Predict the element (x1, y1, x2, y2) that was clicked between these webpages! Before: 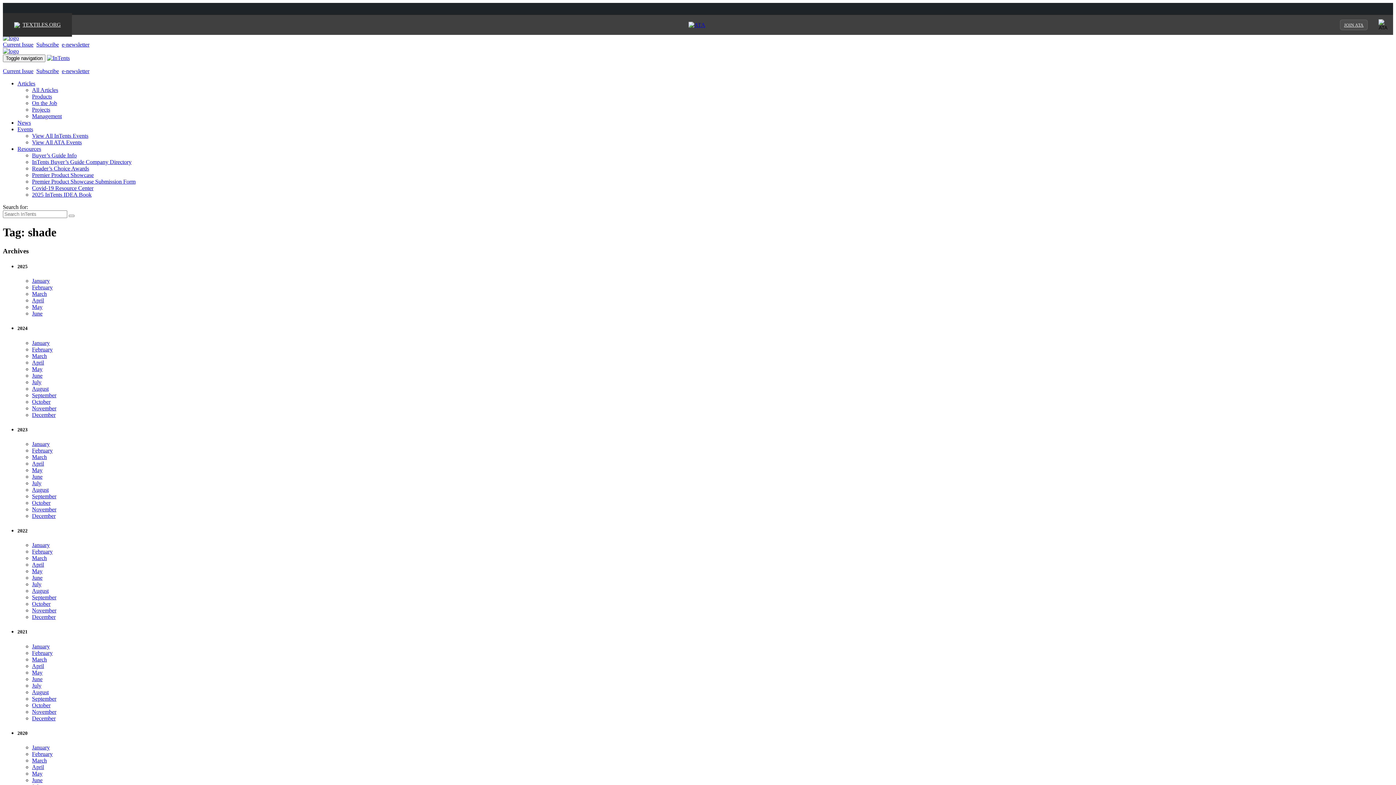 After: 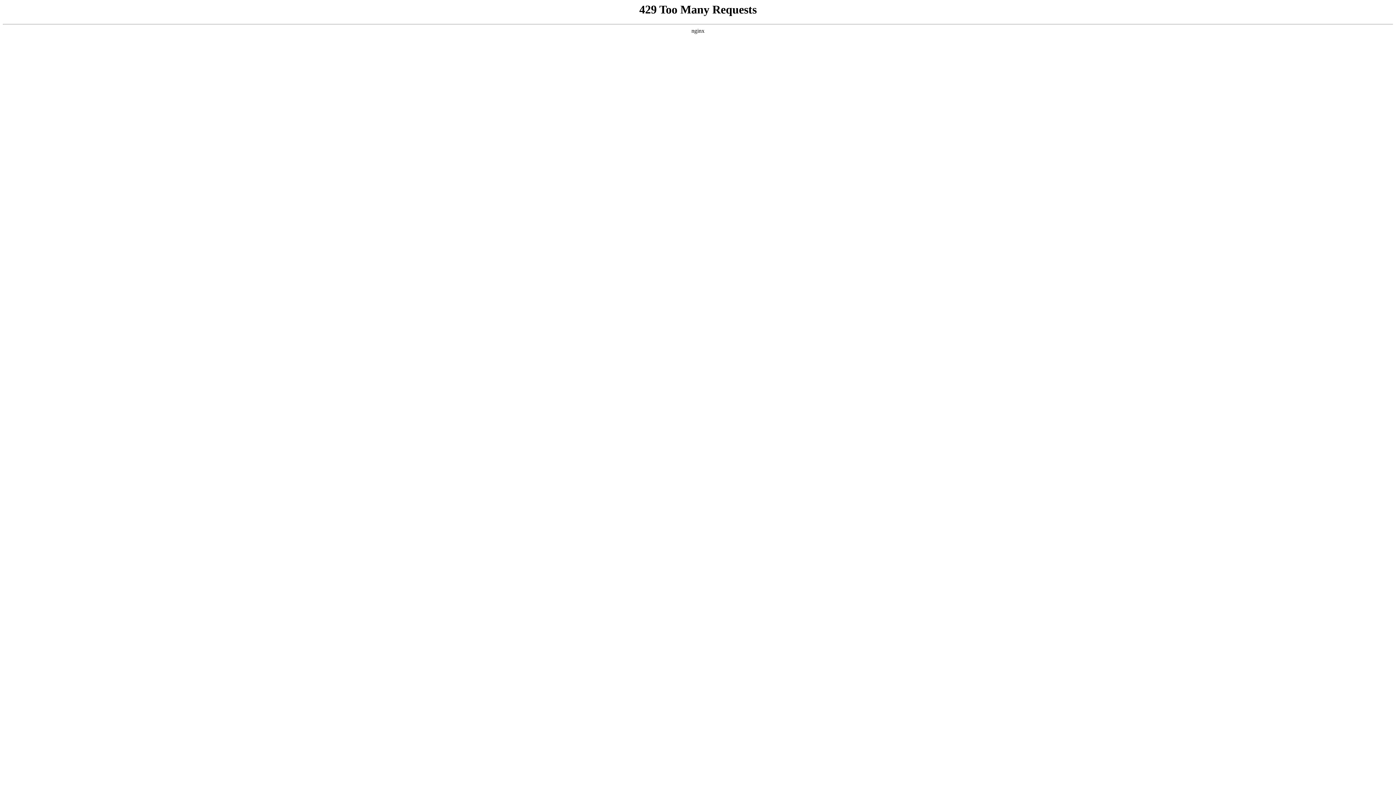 Action: bbox: (32, 290, 46, 297) label: March